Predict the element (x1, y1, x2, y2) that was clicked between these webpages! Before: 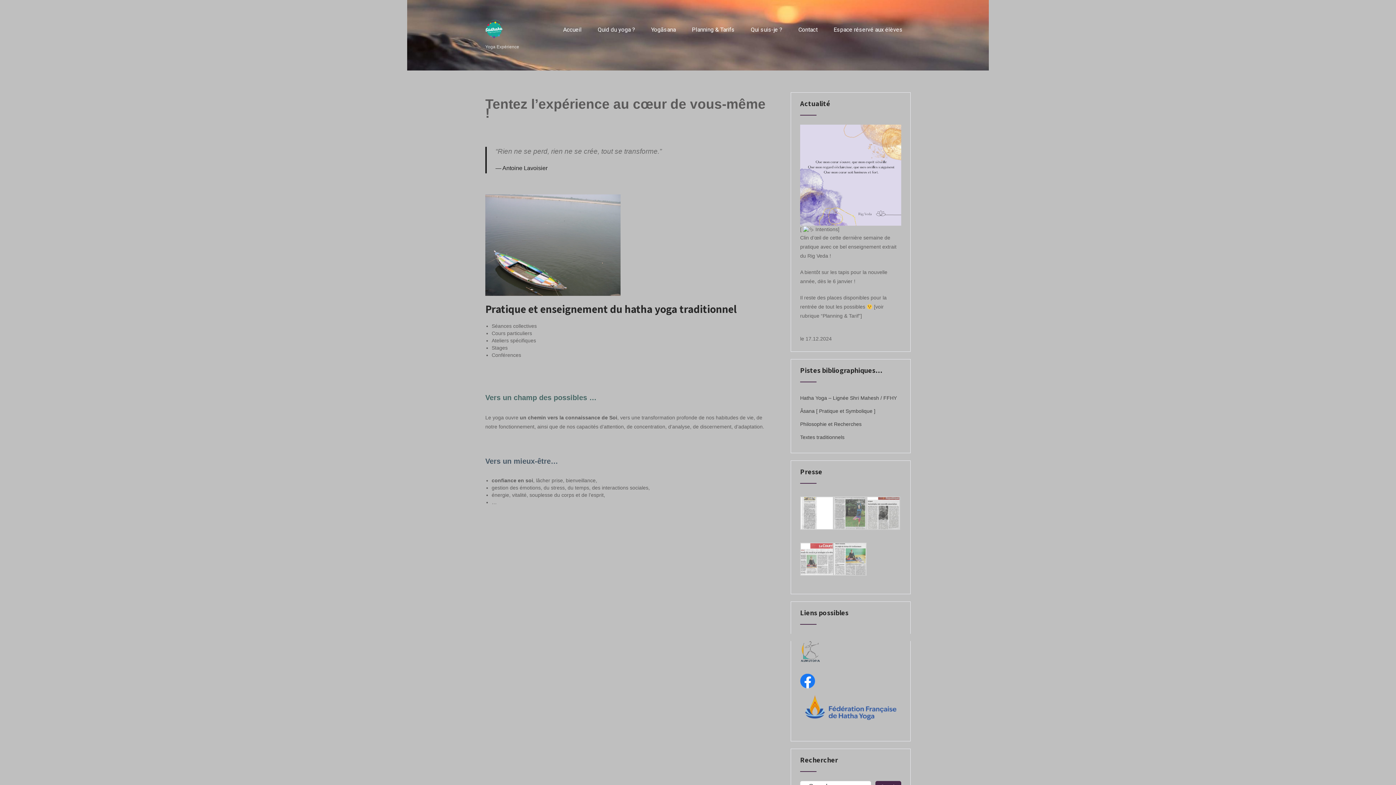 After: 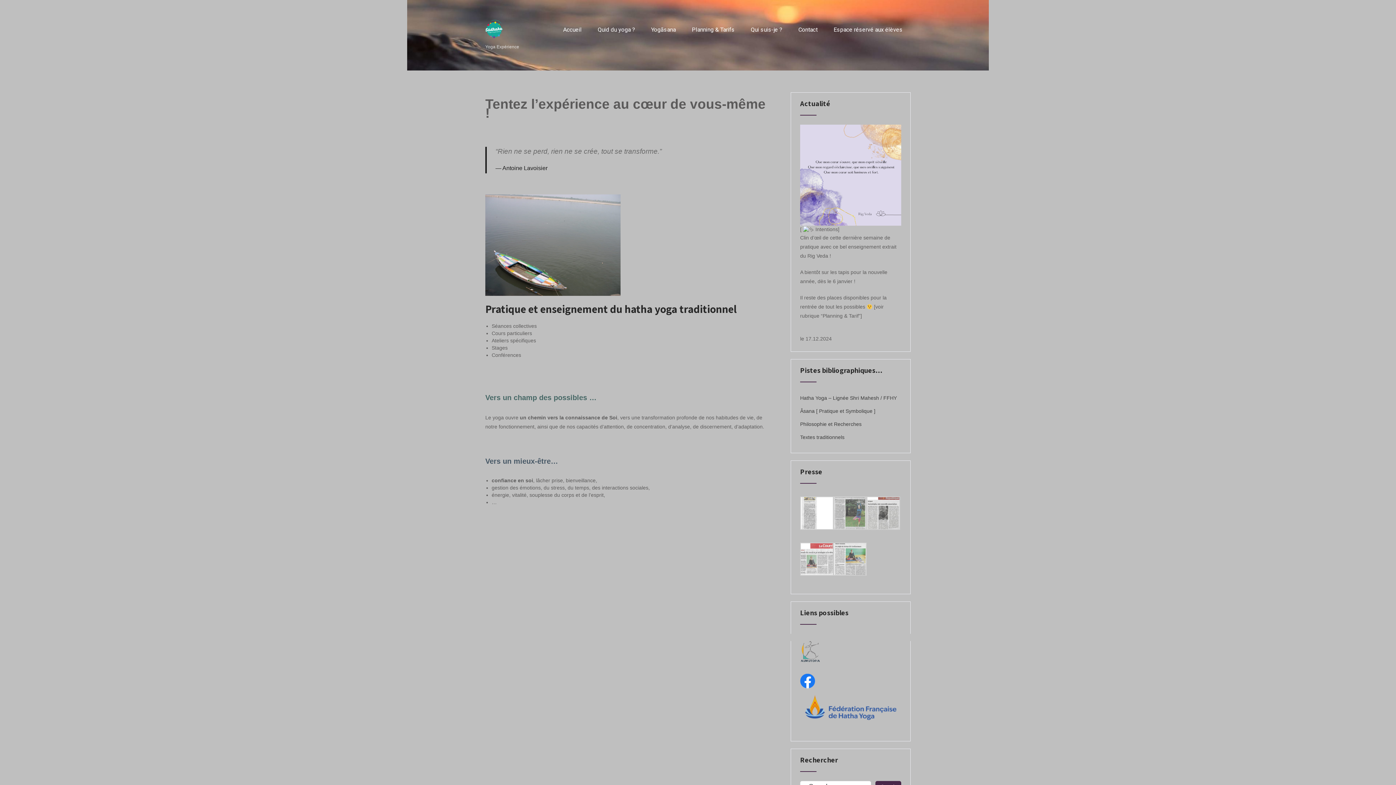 Action: bbox: (800, 704, 901, 710)